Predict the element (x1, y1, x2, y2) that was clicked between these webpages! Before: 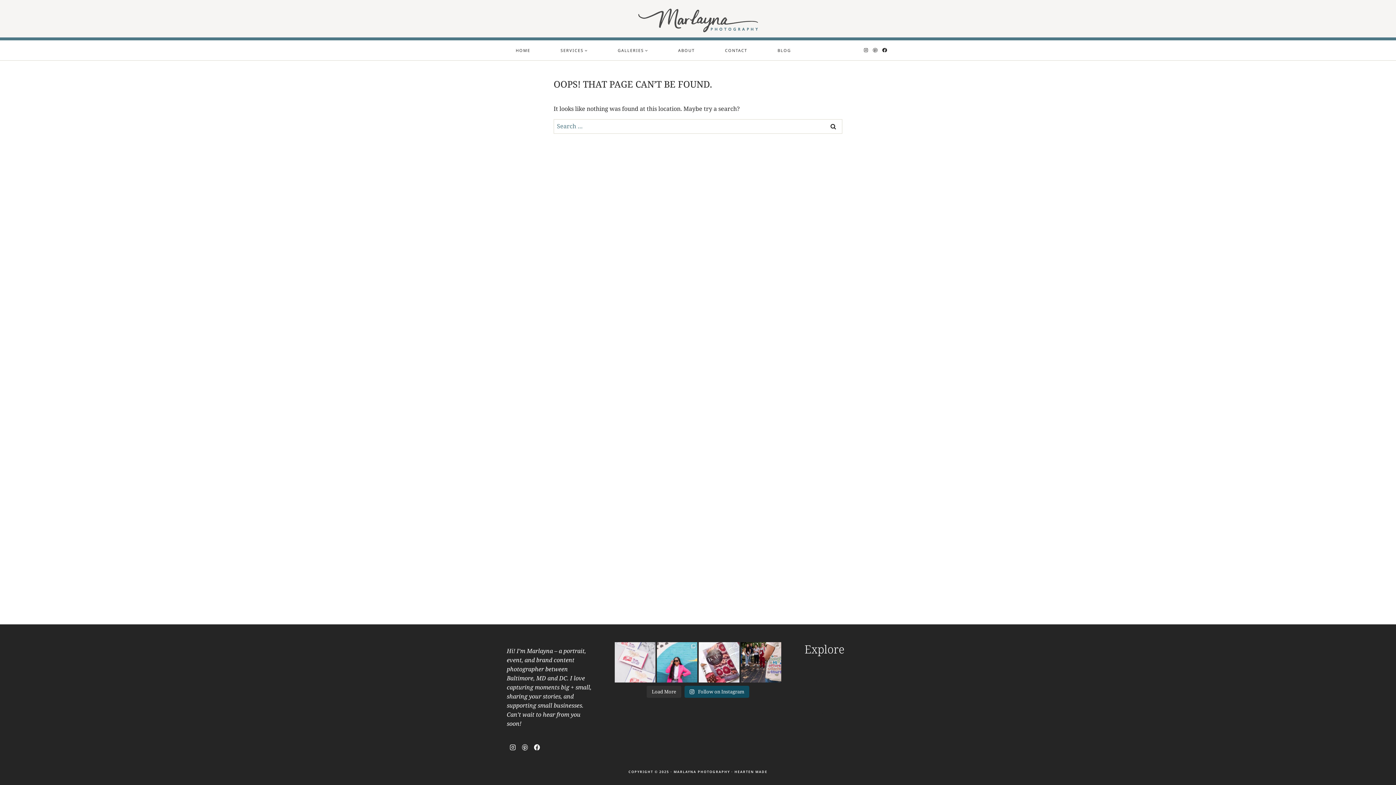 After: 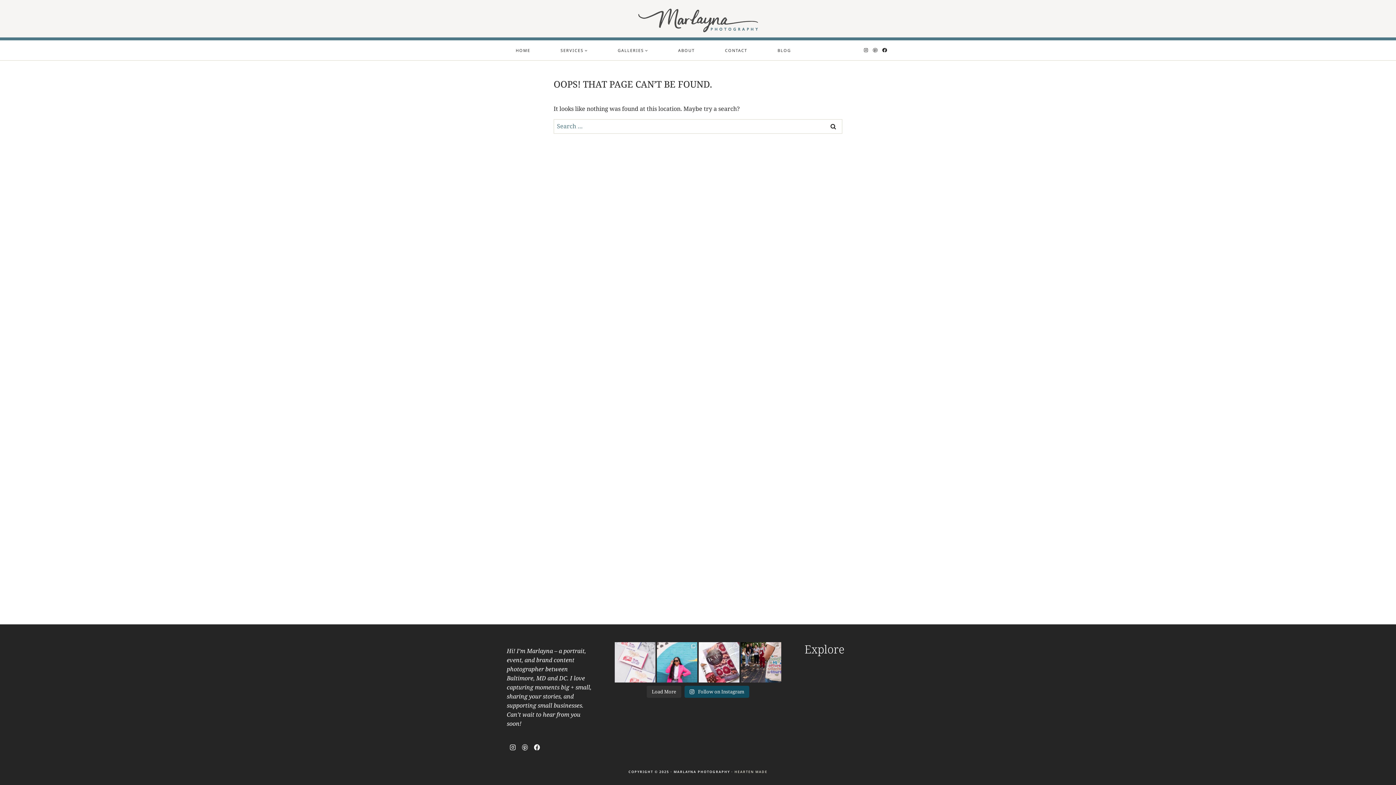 Action: label: HEARTEN MADE bbox: (734, 769, 767, 774)